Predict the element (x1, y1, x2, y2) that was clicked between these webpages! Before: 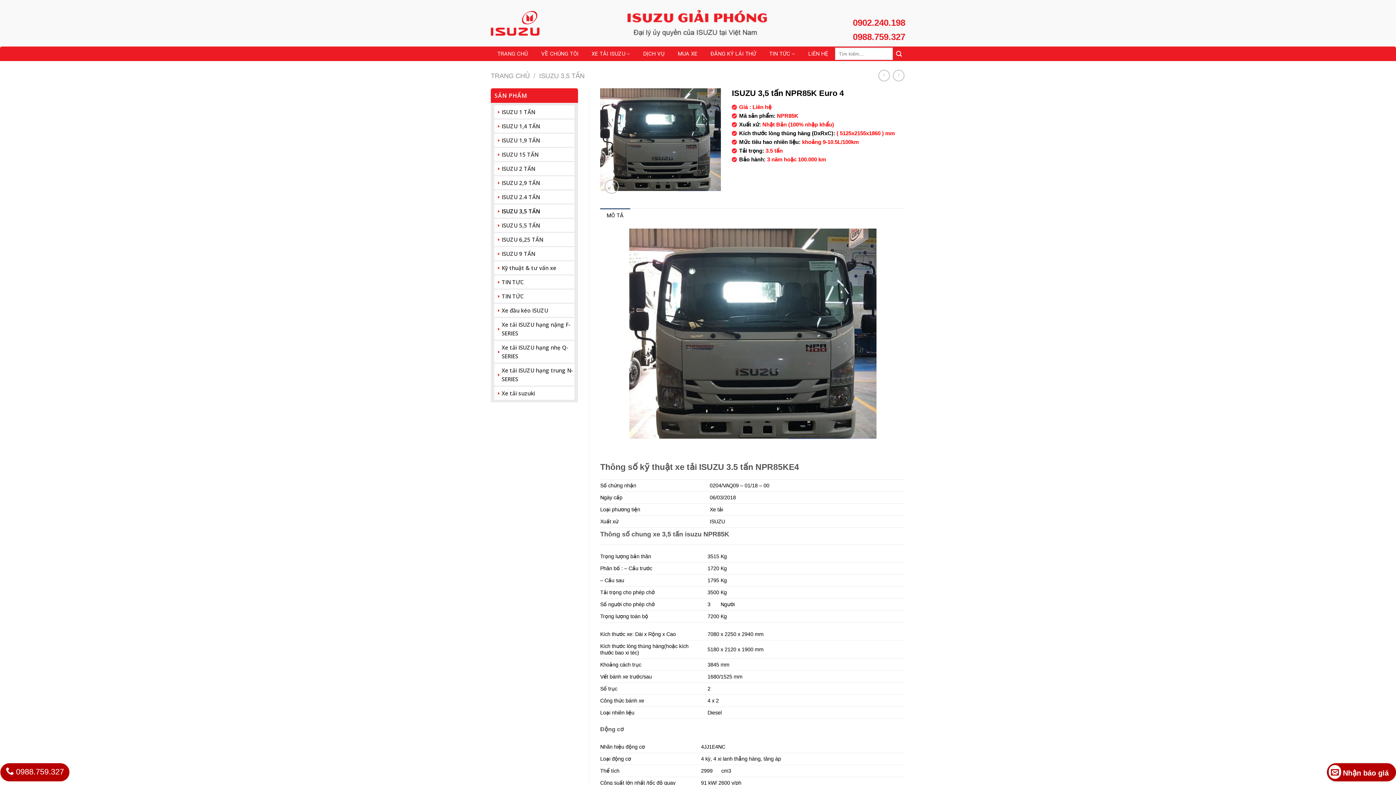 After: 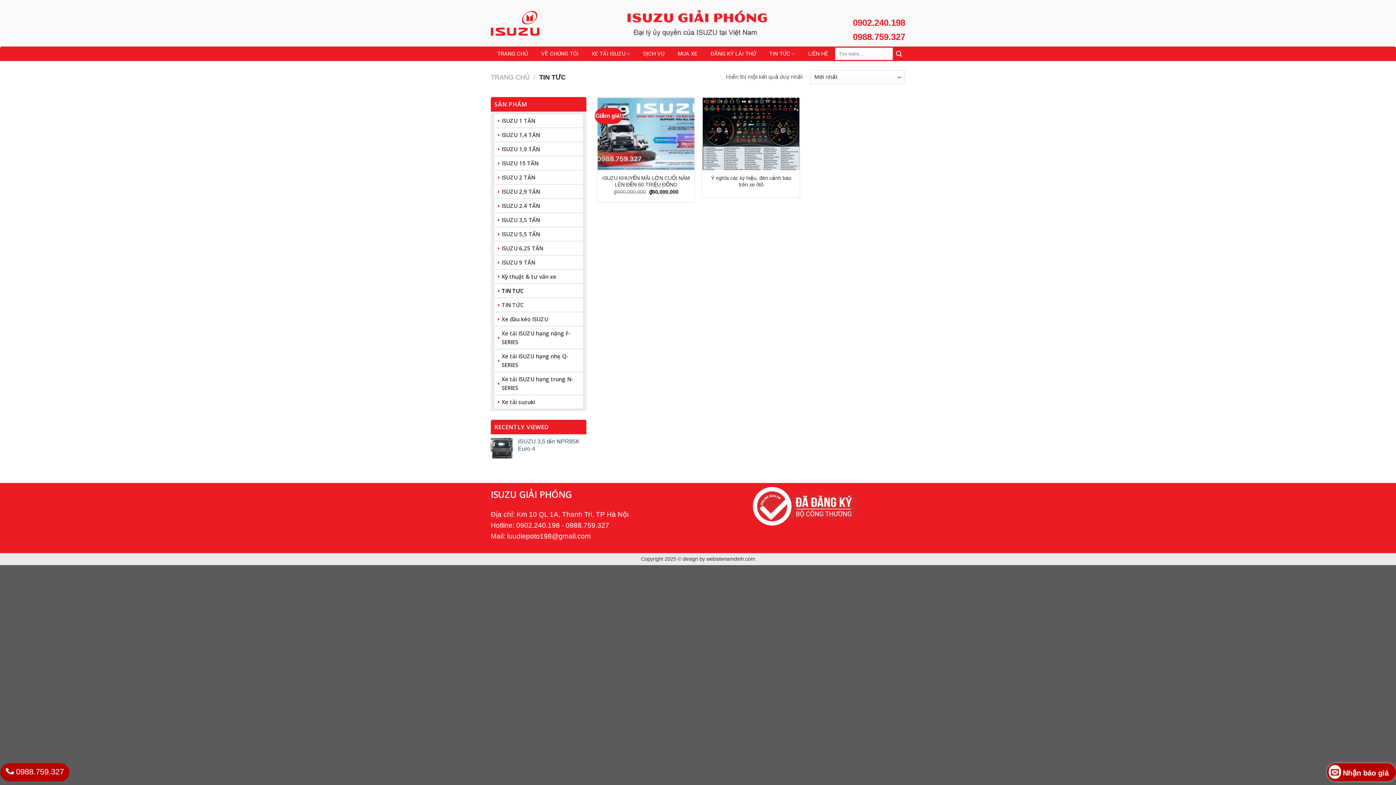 Action: label: TIN TƯC bbox: (498, 275, 574, 288)